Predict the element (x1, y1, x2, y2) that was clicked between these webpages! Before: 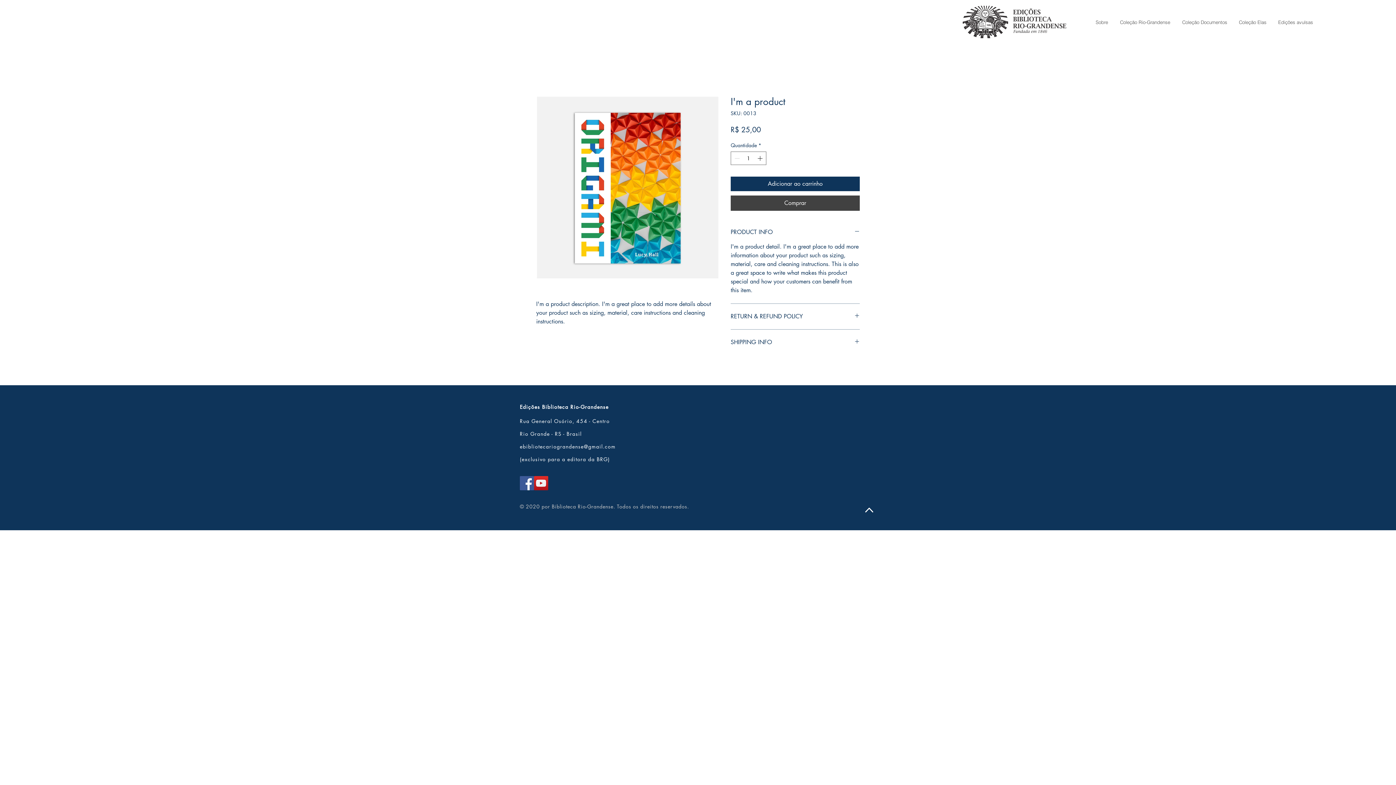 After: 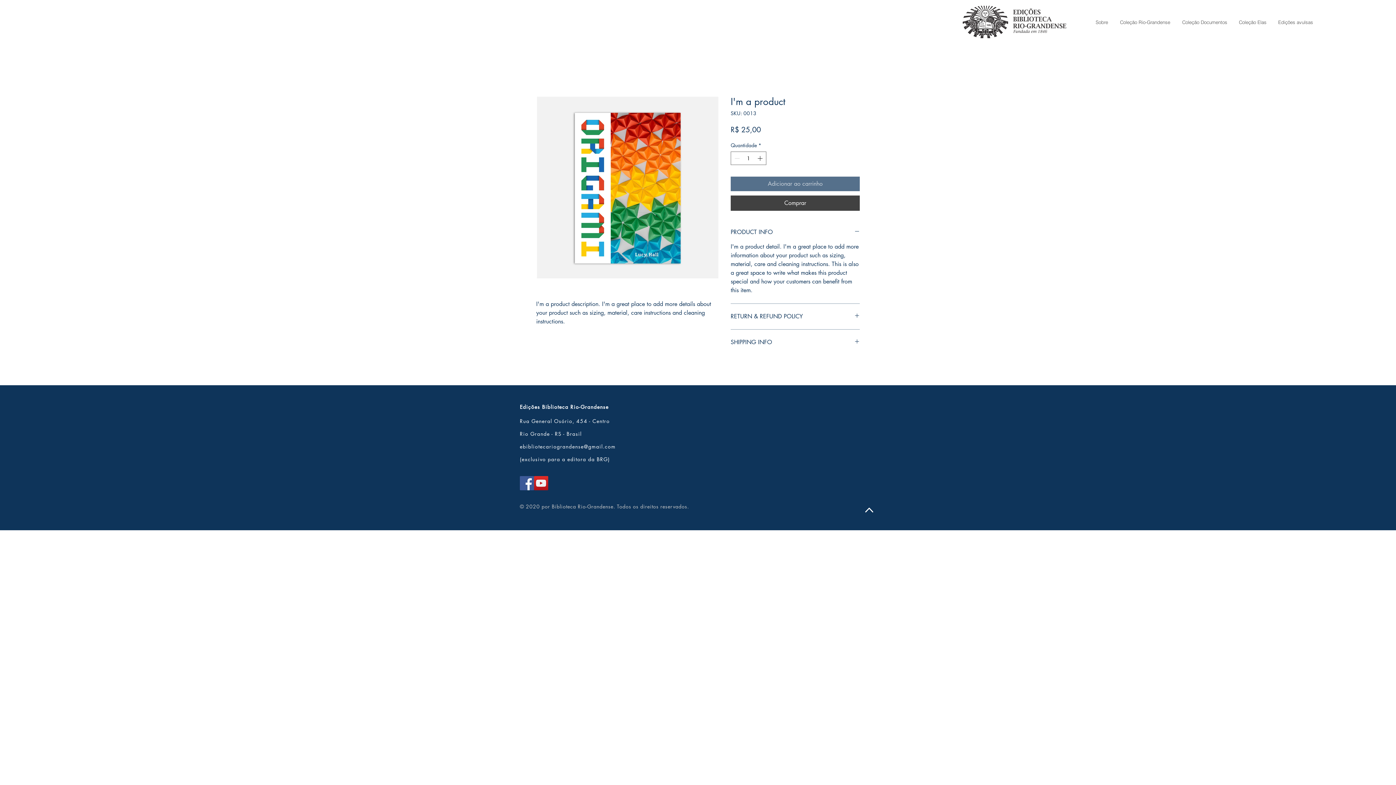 Action: bbox: (730, 176, 860, 191) label: Adicionar ao carrinho